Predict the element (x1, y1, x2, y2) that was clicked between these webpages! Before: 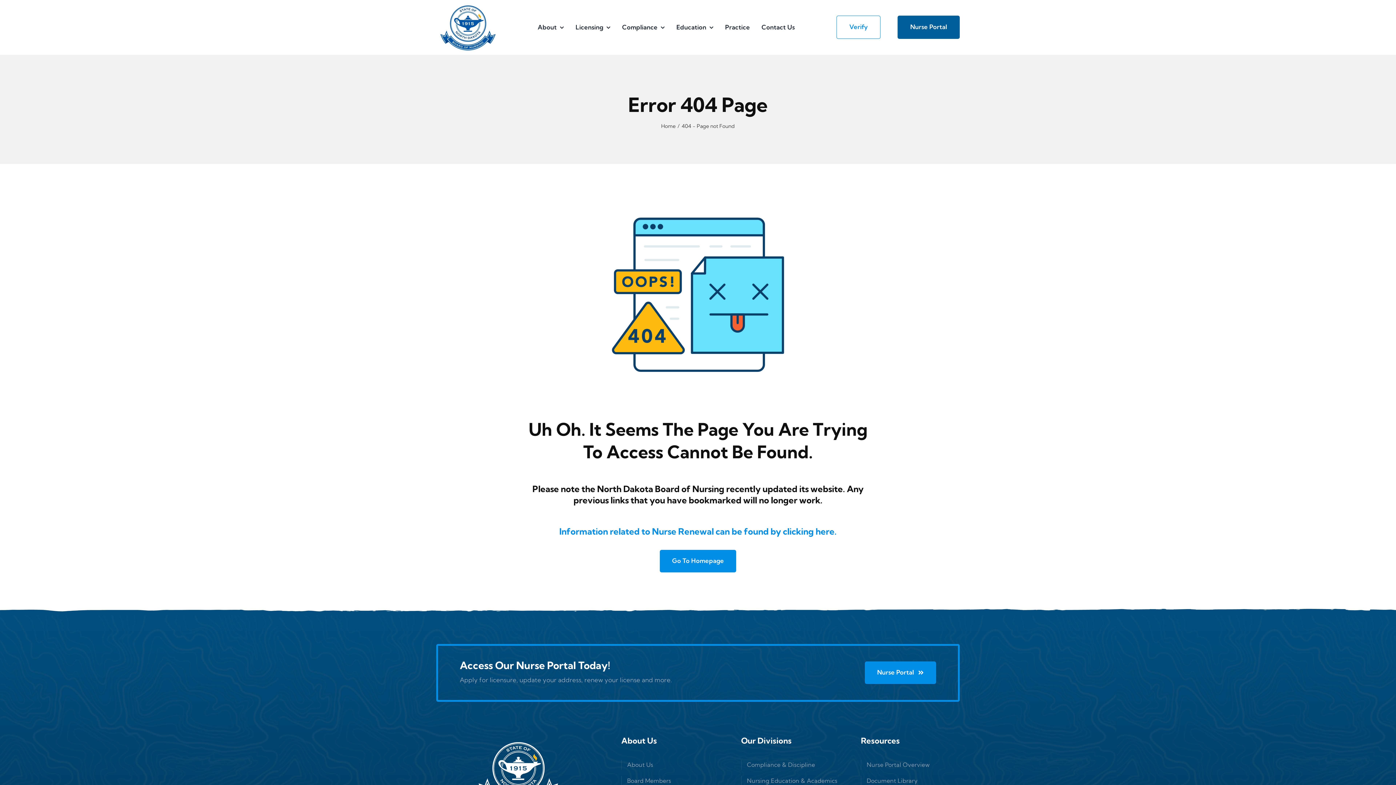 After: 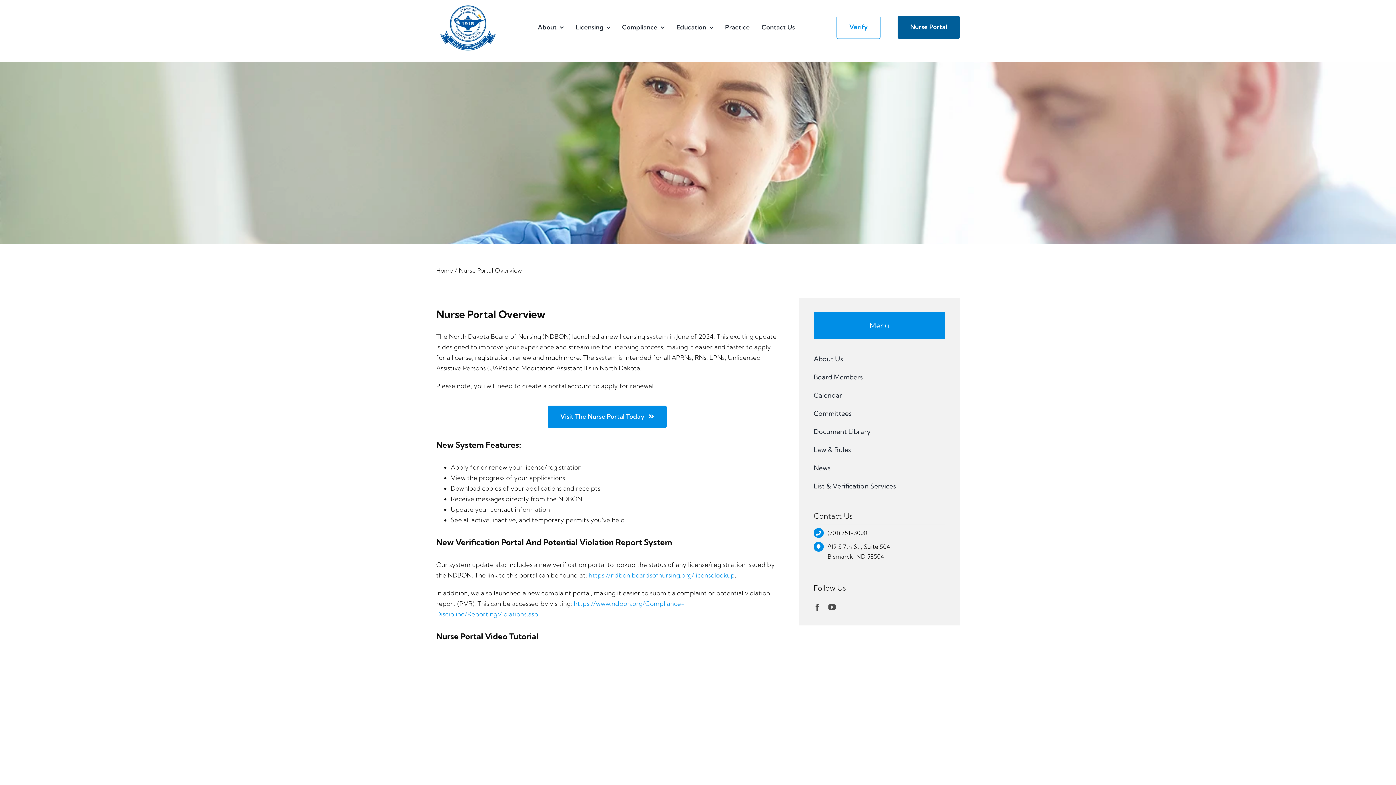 Action: bbox: (861, 760, 960, 770) label: Nurse Portal Overview